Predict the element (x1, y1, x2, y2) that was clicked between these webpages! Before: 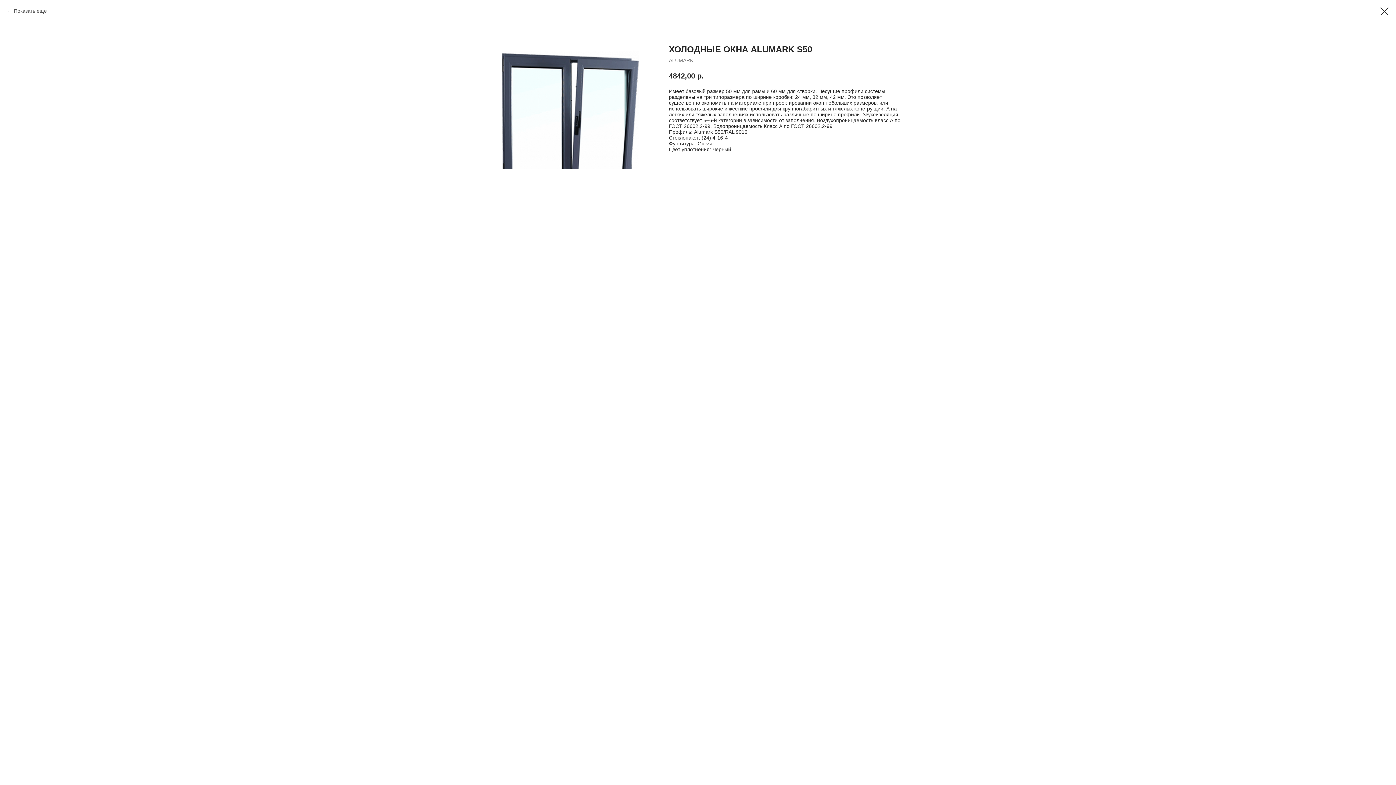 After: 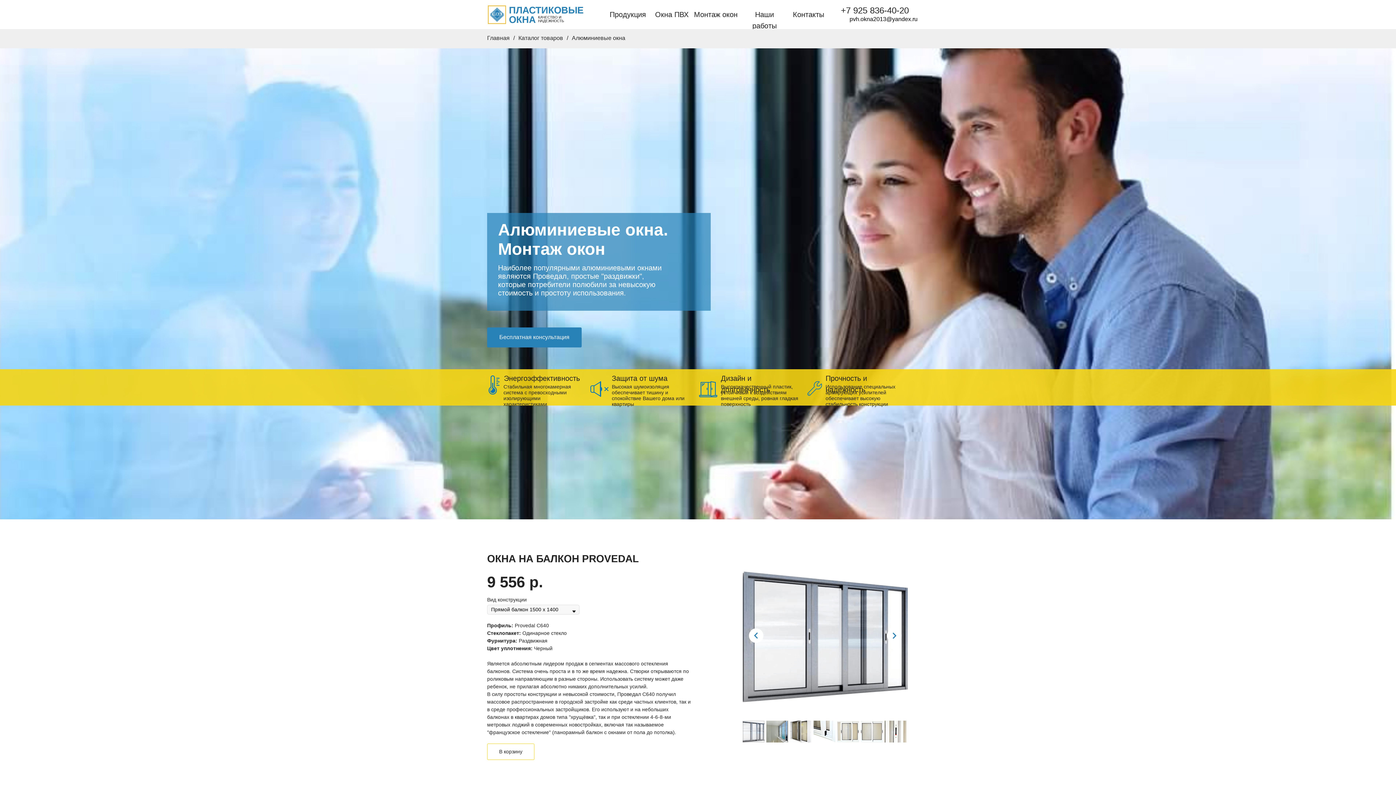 Action: bbox: (7, 7, 46, 14) label: Показать еще